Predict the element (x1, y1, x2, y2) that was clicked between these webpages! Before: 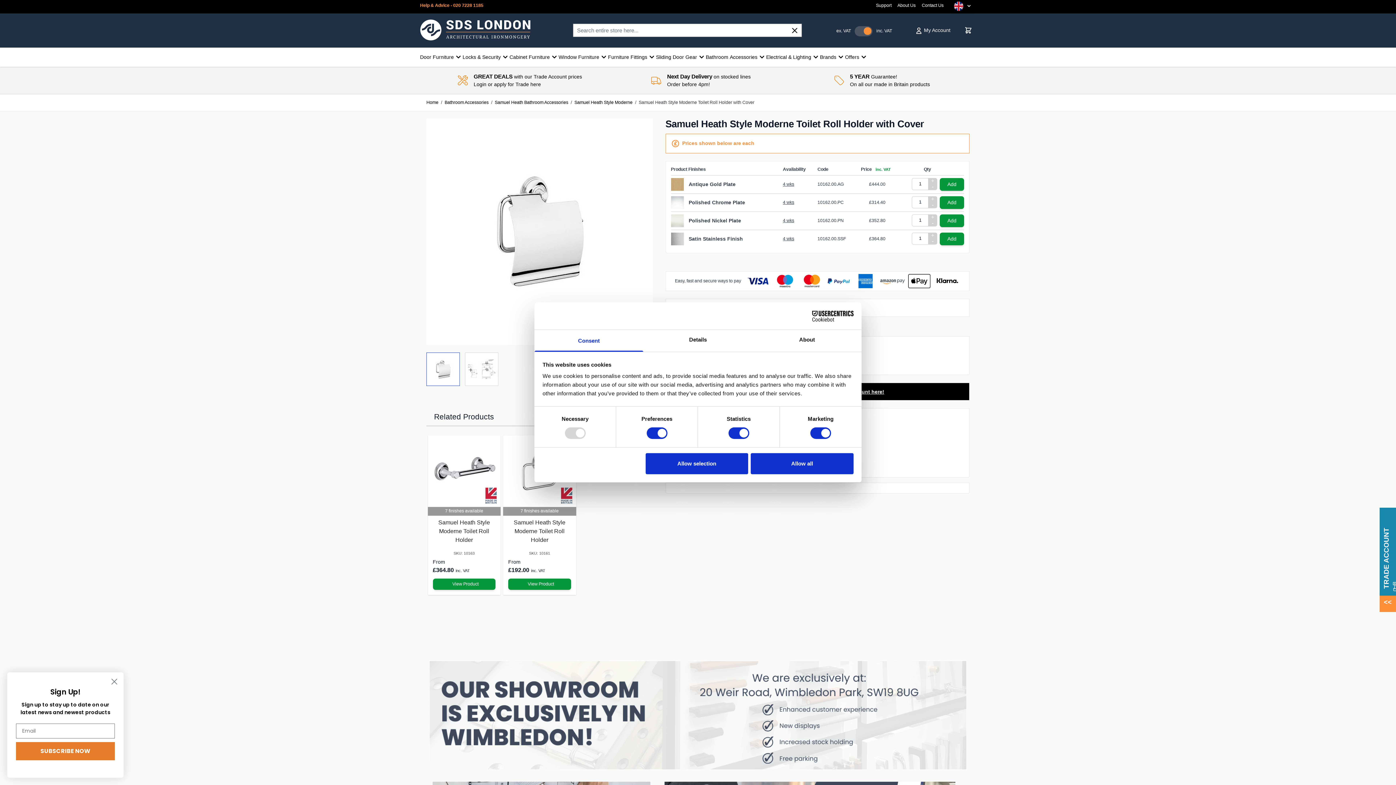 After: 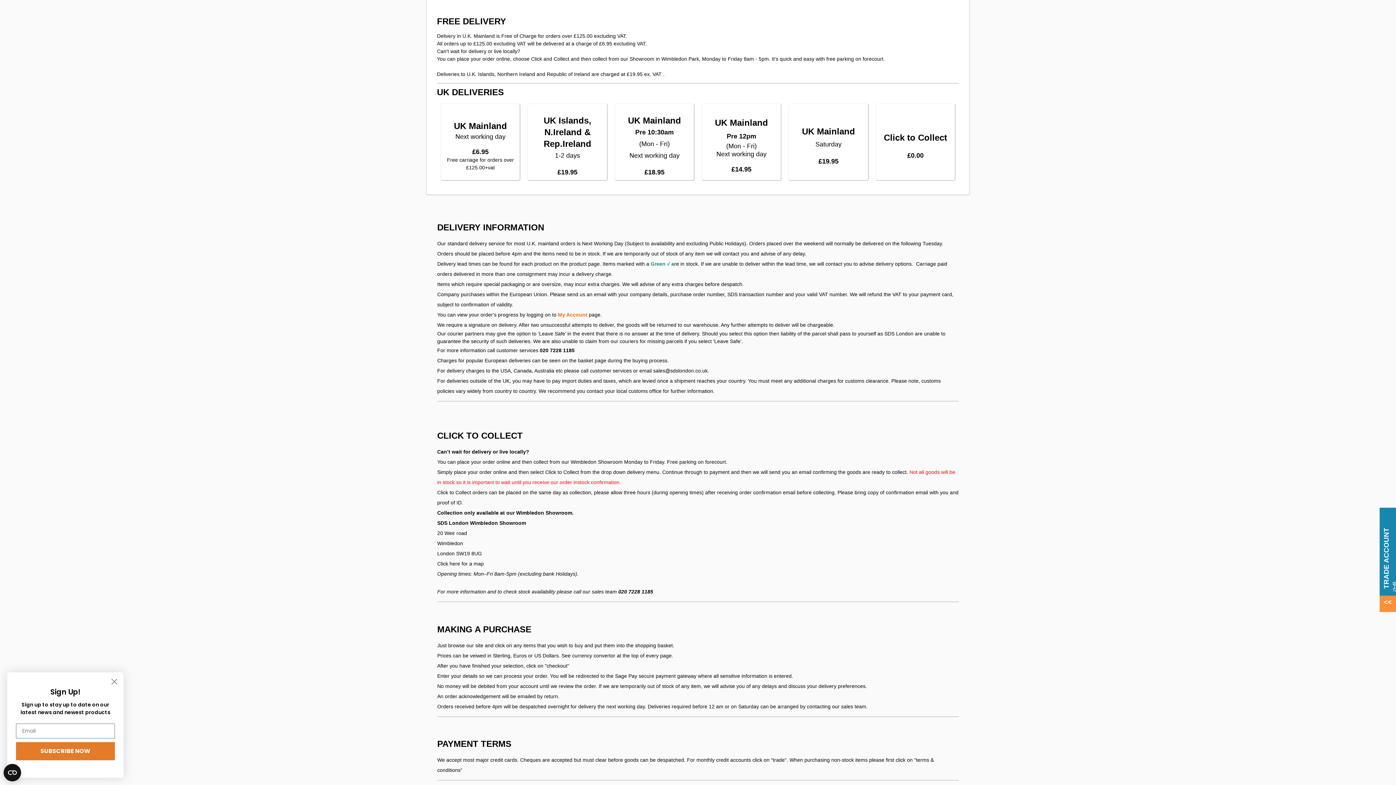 Action: label: Next Day Delivery on stocked lines

Order before 4pm! bbox: (607, 69, 788, 91)